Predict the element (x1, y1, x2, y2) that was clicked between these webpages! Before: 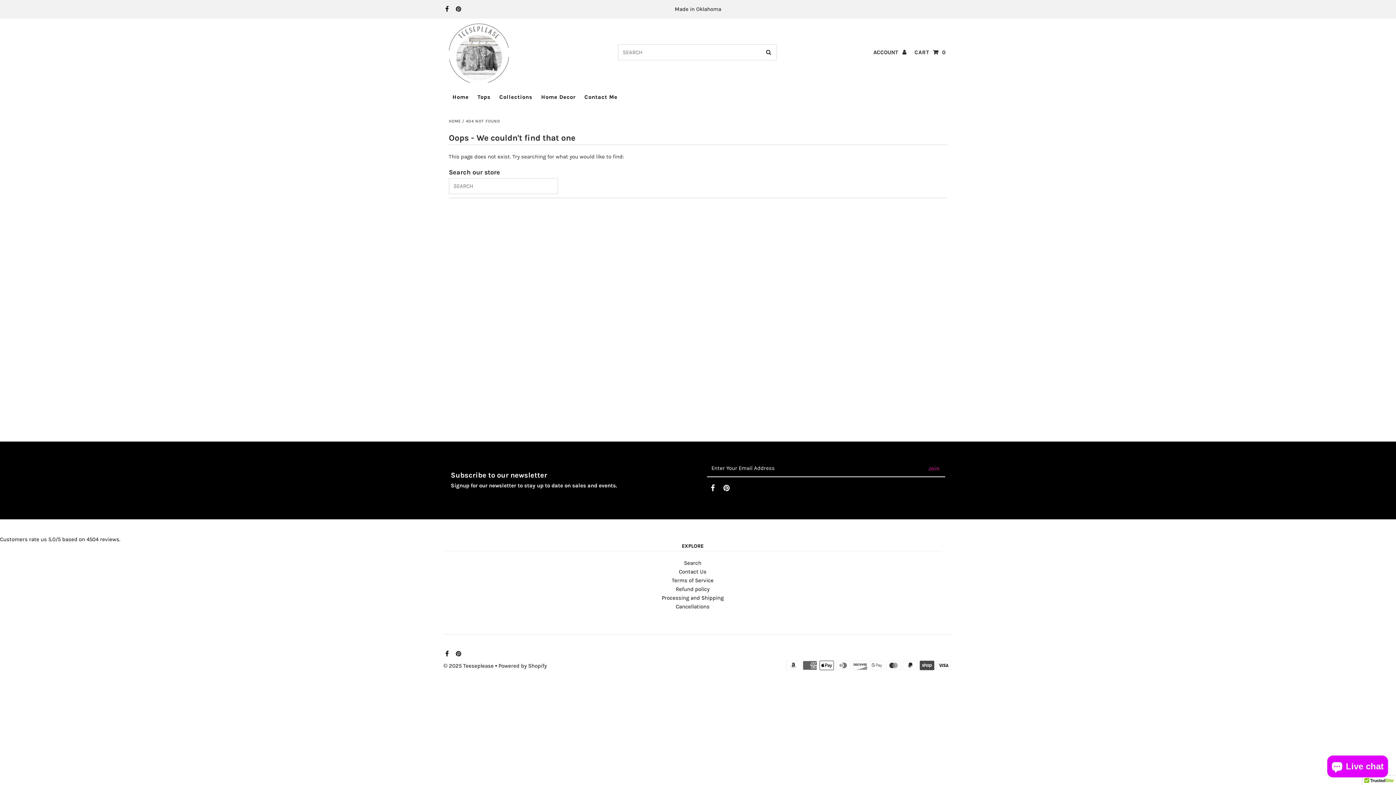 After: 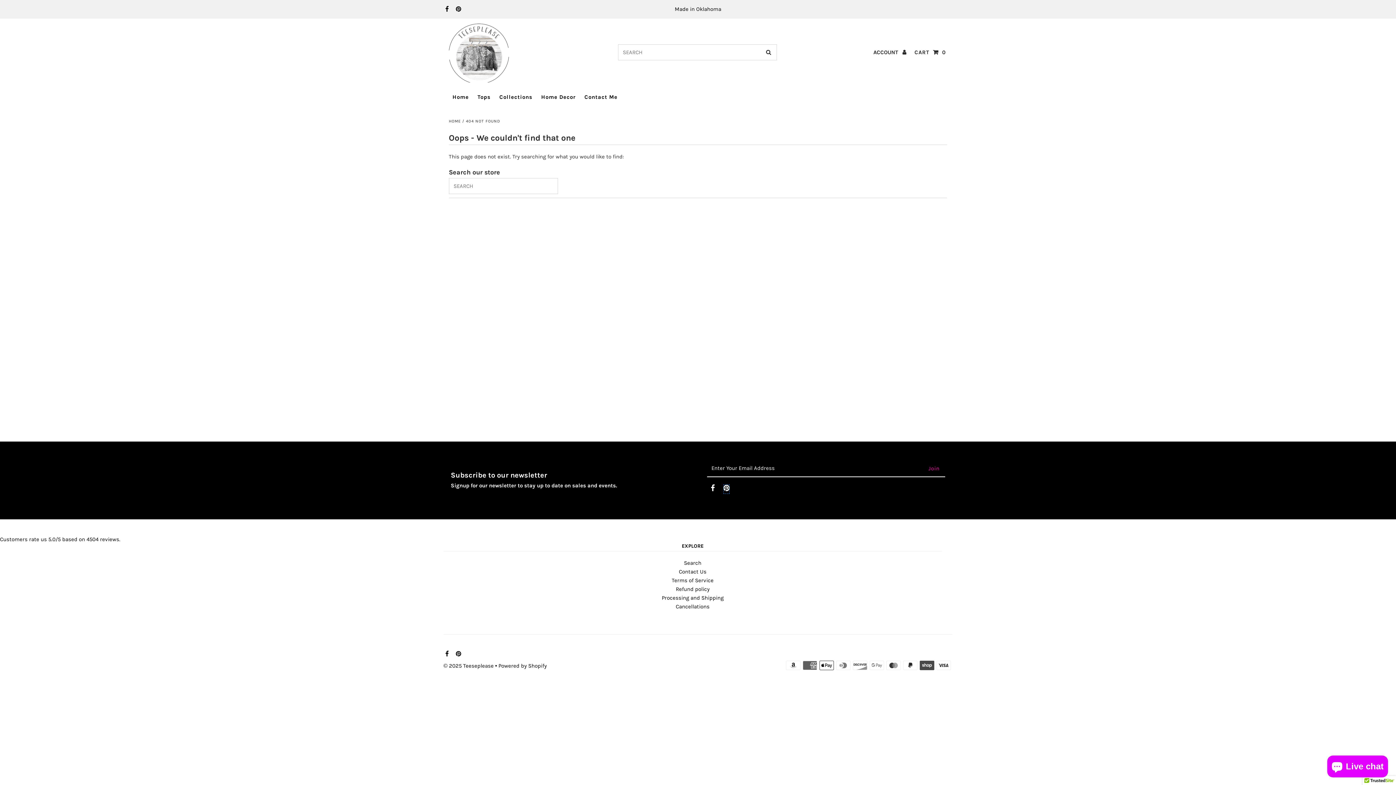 Action: bbox: (723, 484, 729, 494)